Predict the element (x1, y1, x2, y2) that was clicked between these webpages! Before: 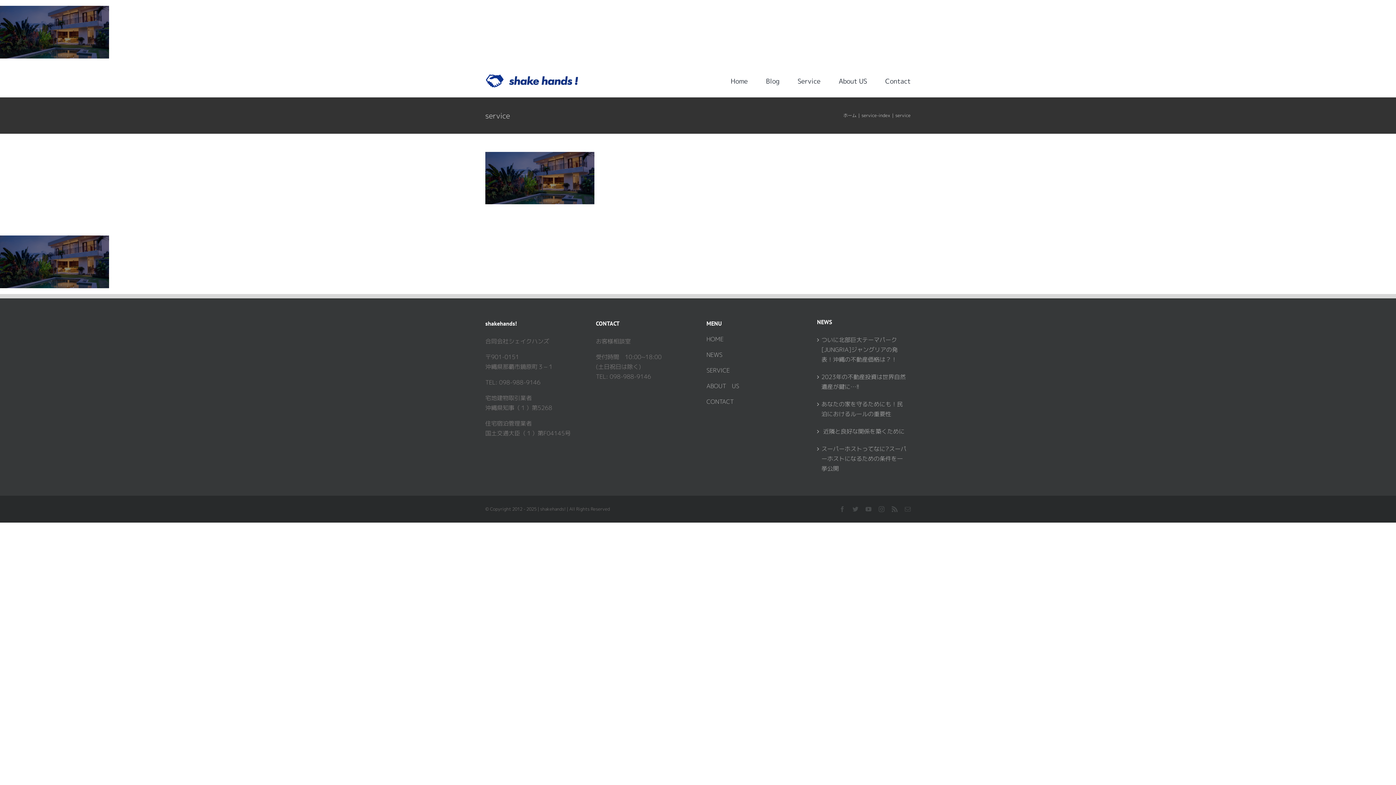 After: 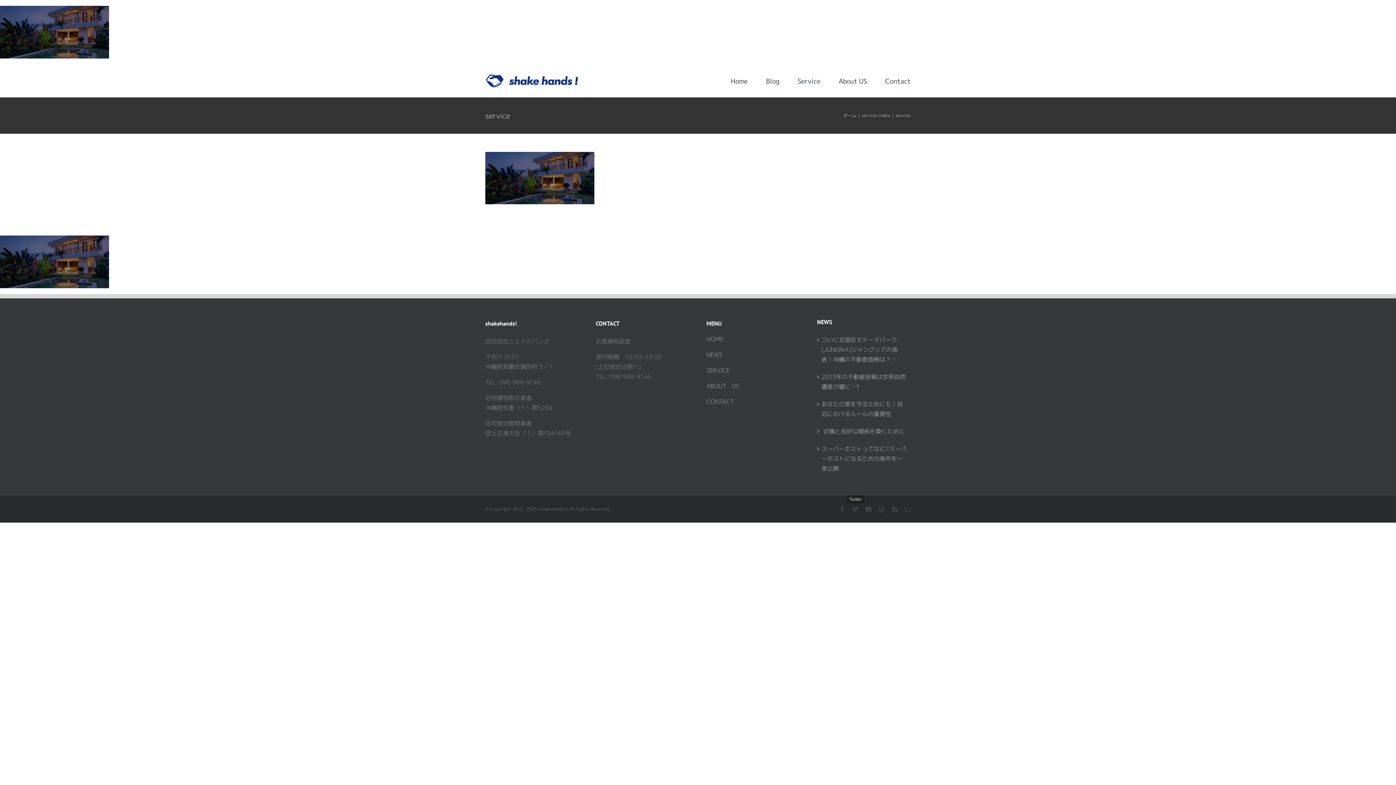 Action: label: twitter bbox: (852, 506, 858, 512)